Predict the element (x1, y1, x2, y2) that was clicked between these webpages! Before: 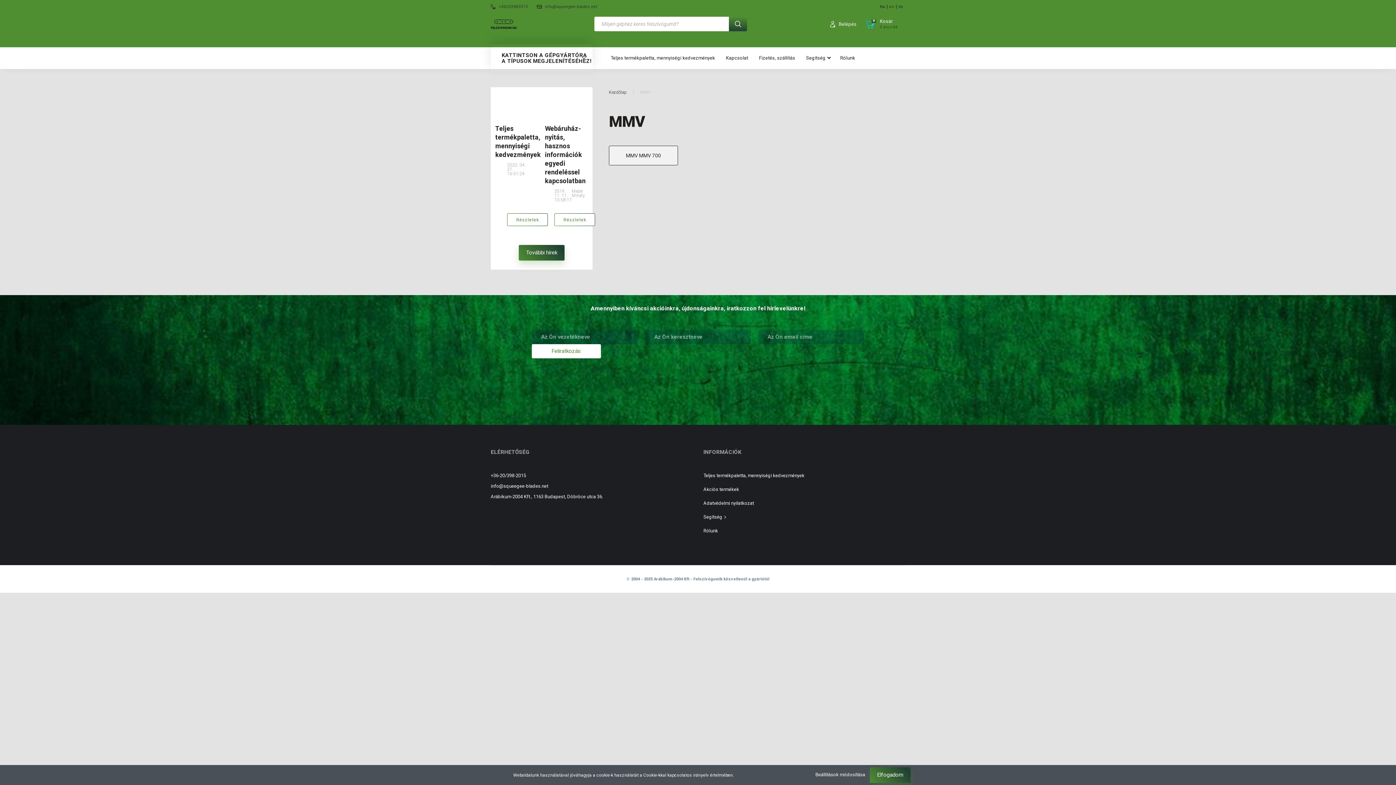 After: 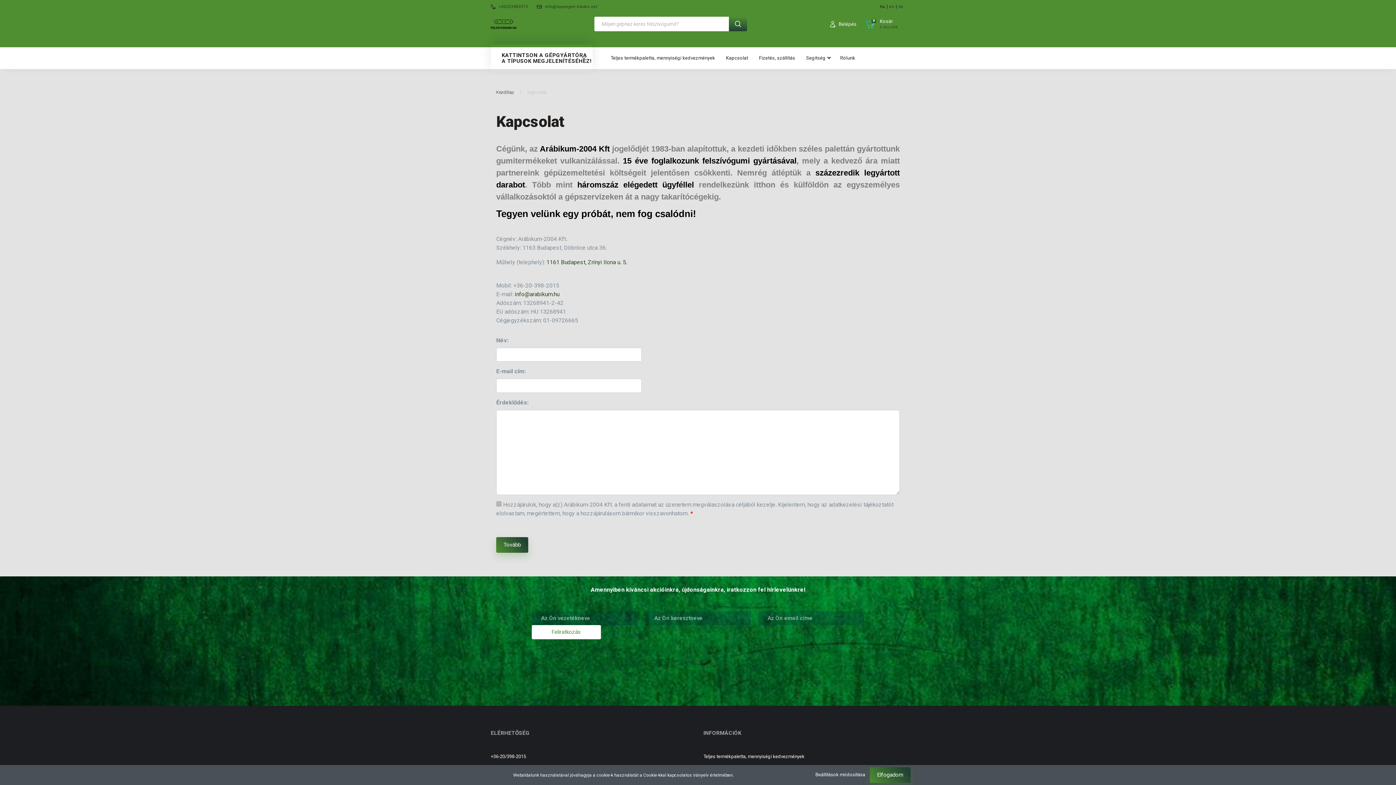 Action: bbox: (720, 47, 753, 69) label: Kapcsolat